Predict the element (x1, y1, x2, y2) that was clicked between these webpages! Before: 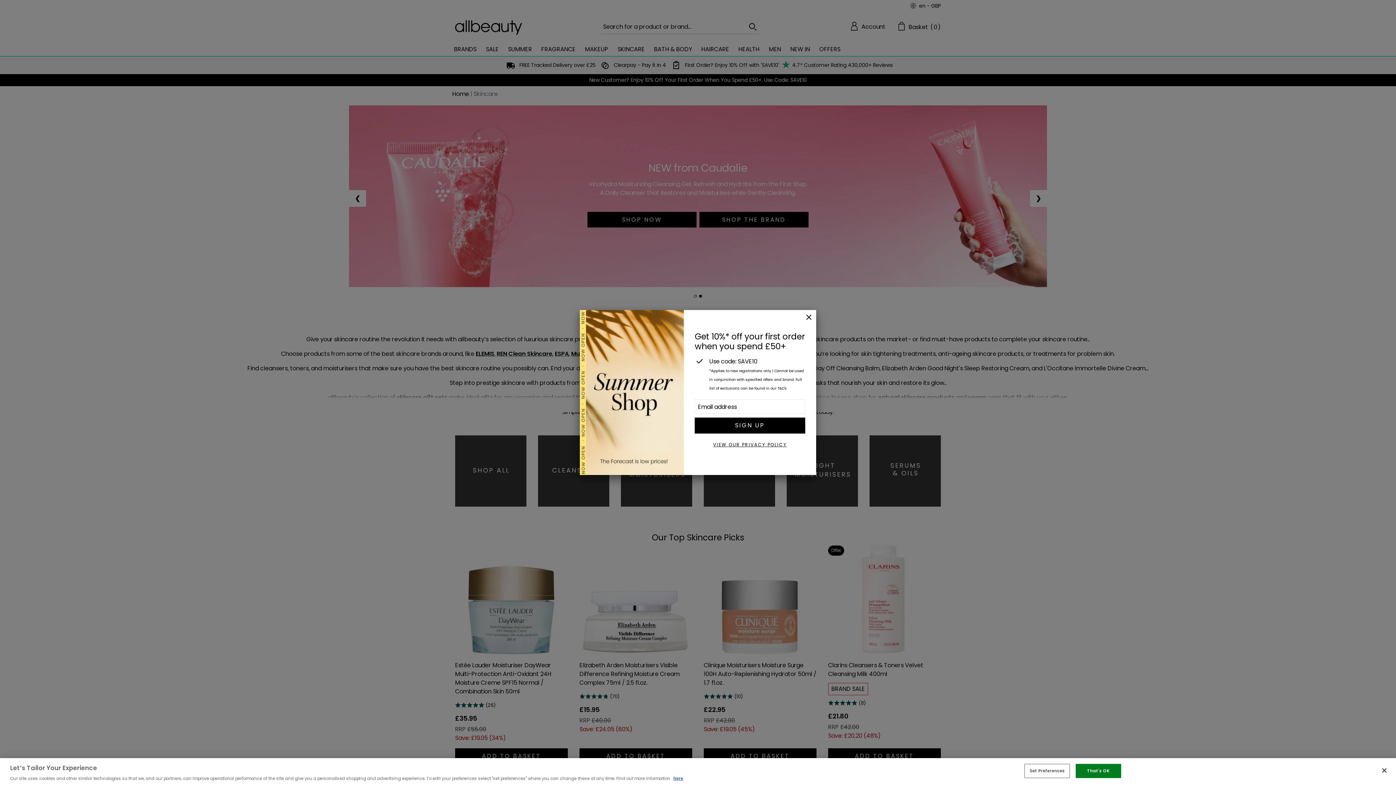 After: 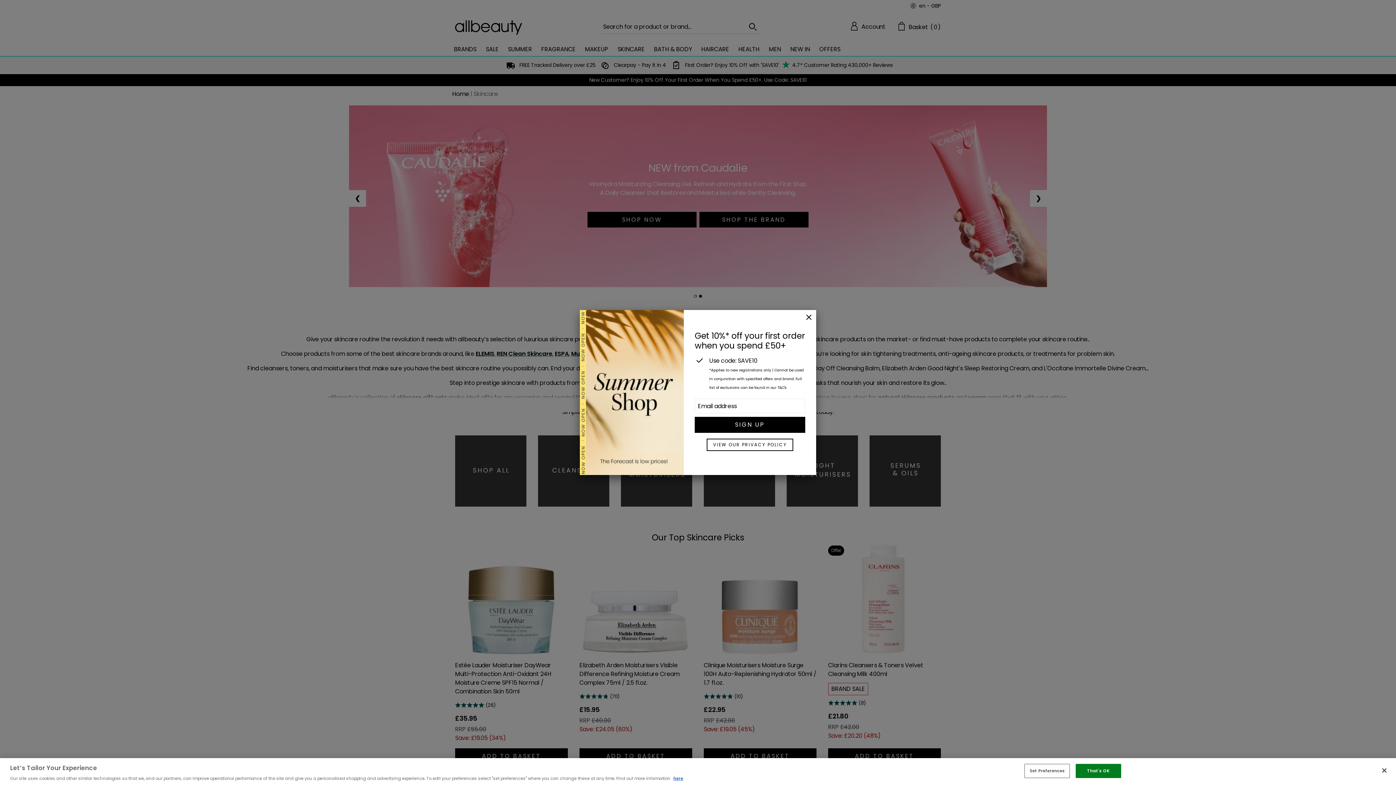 Action: bbox: (707, 439, 792, 450) label: VIEW OUR PRIVACY POLICY